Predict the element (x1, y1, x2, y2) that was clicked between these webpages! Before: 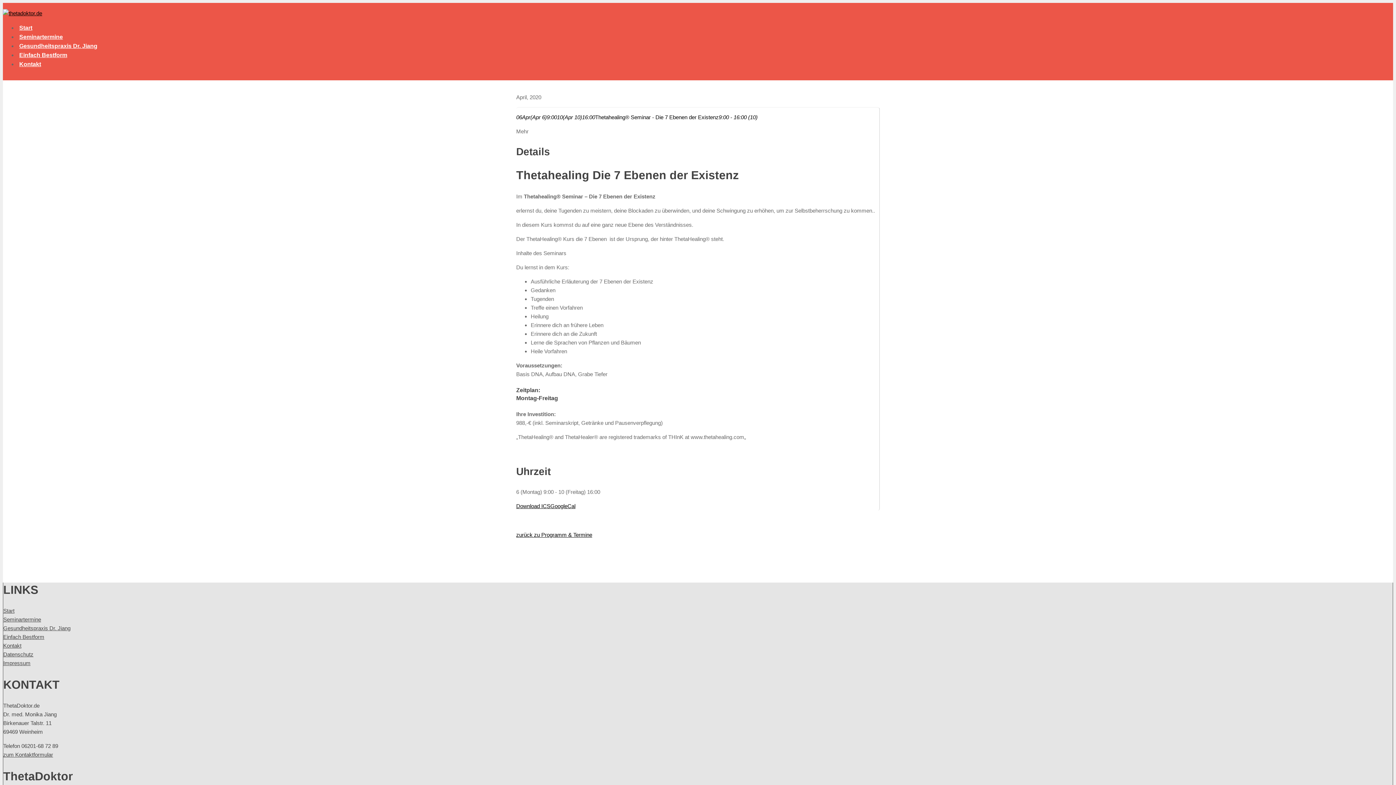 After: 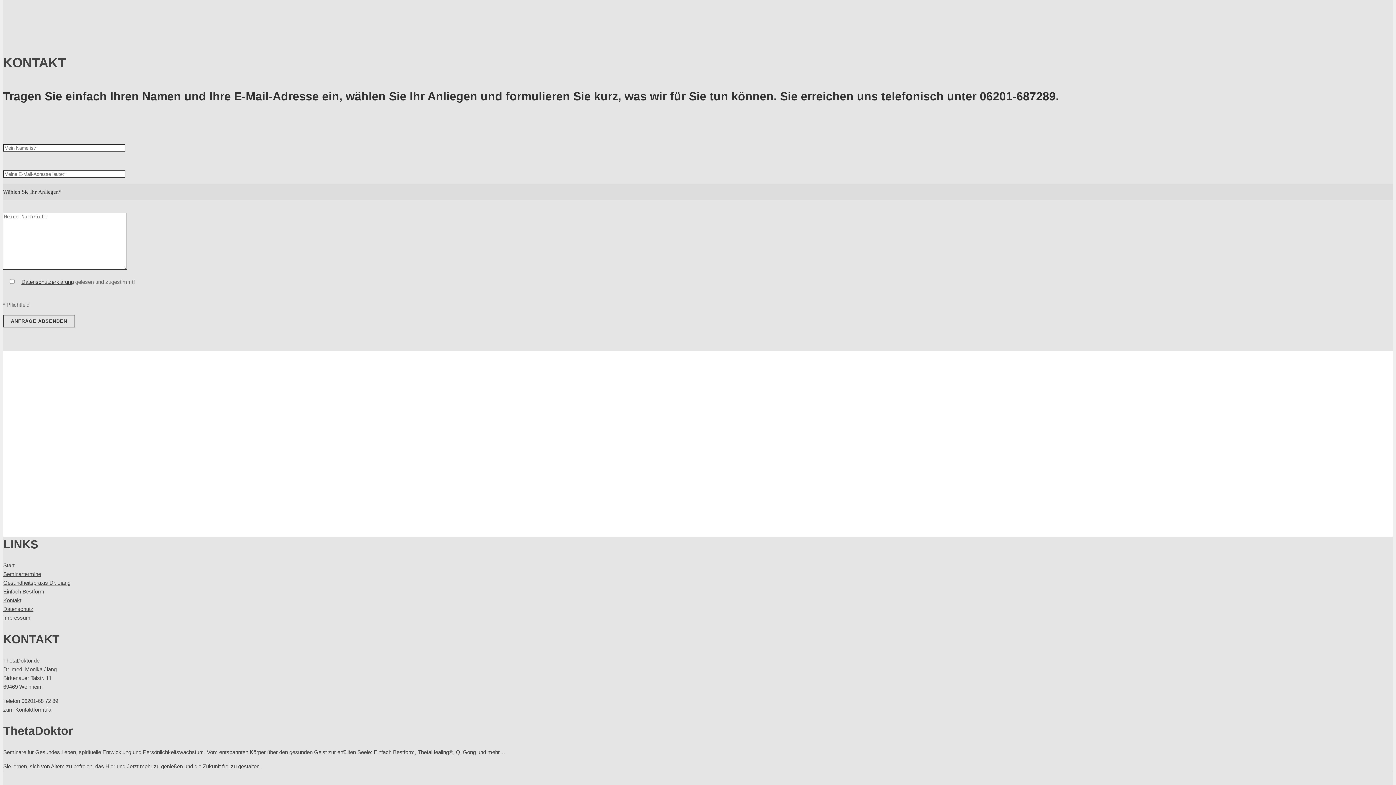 Action: bbox: (17, 61, 42, 67) label: Kontakt